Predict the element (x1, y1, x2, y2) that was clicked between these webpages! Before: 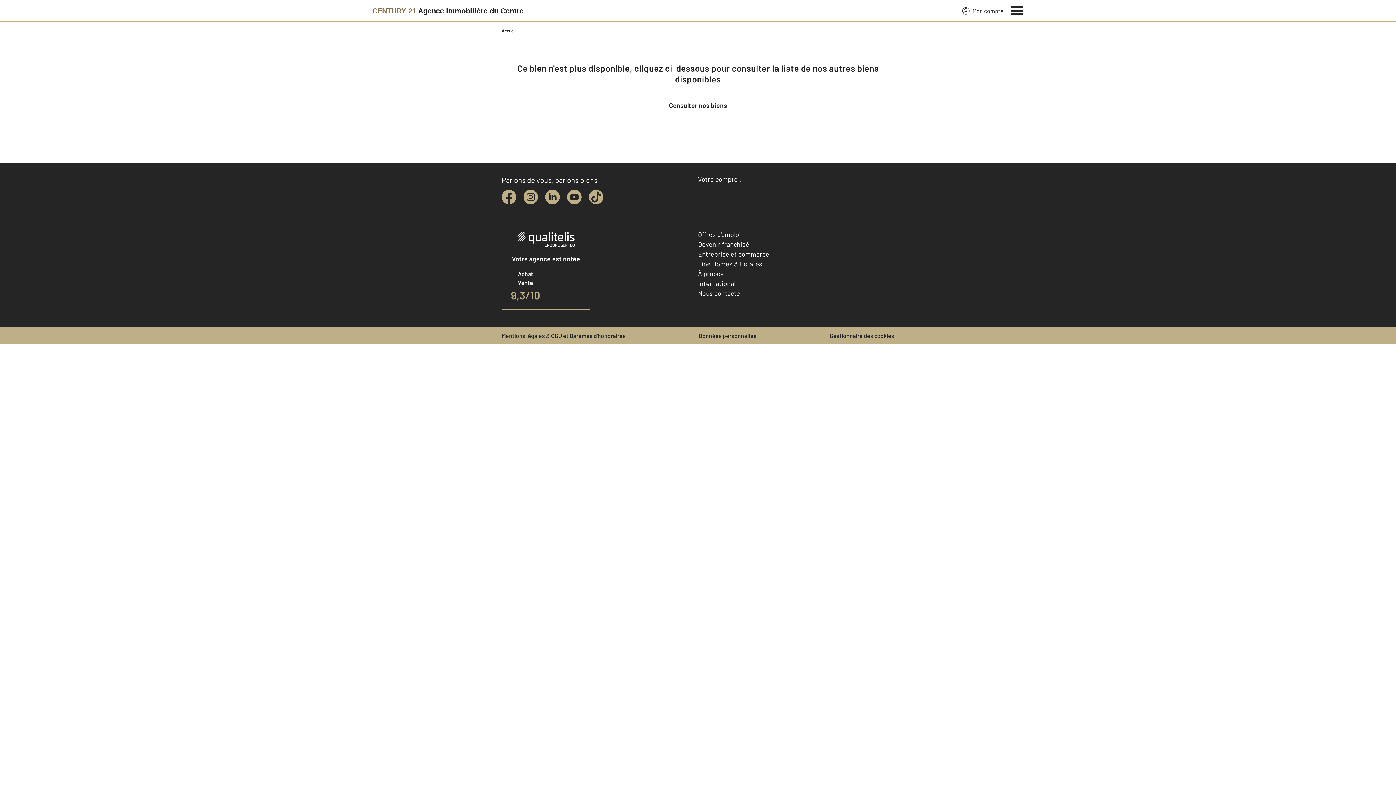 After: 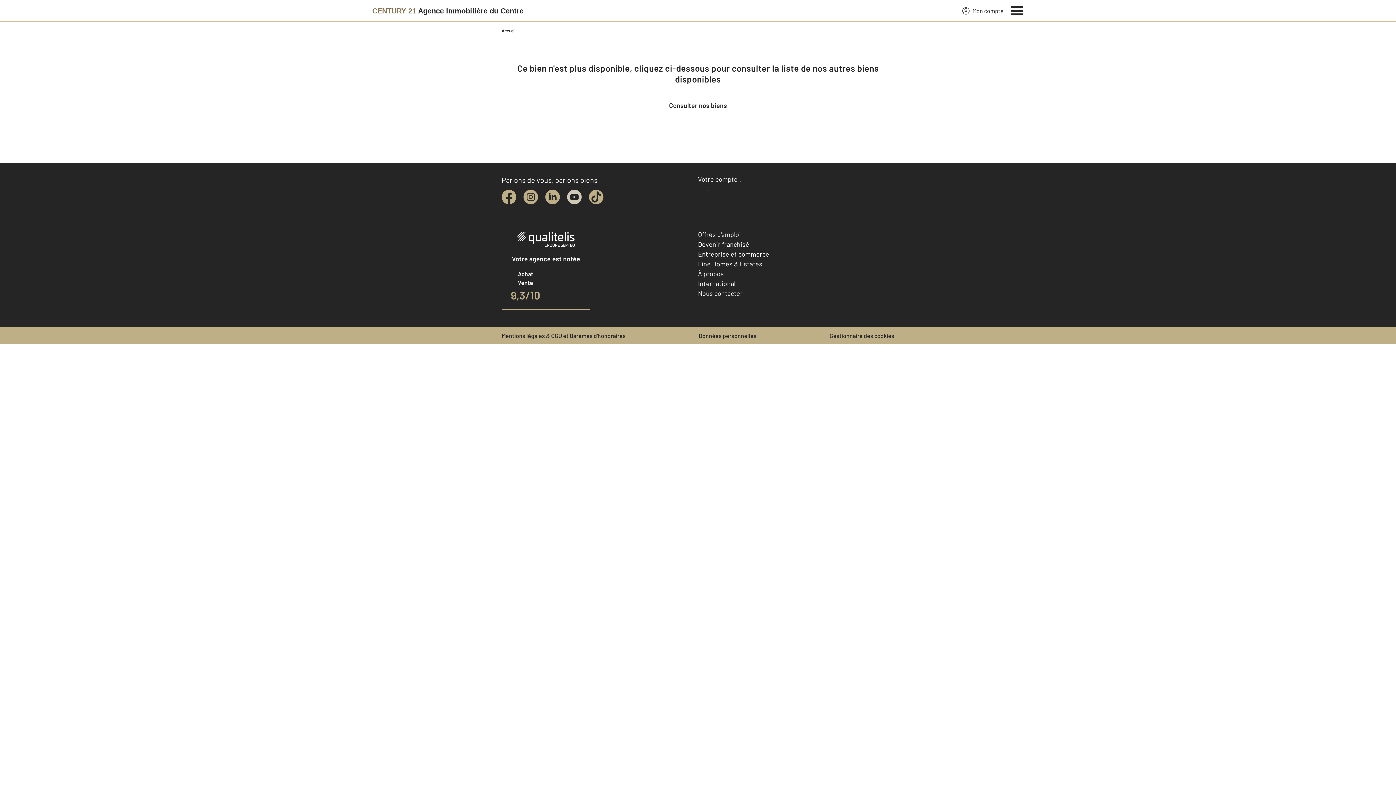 Action: bbox: (567, 189, 581, 204) label: youtube